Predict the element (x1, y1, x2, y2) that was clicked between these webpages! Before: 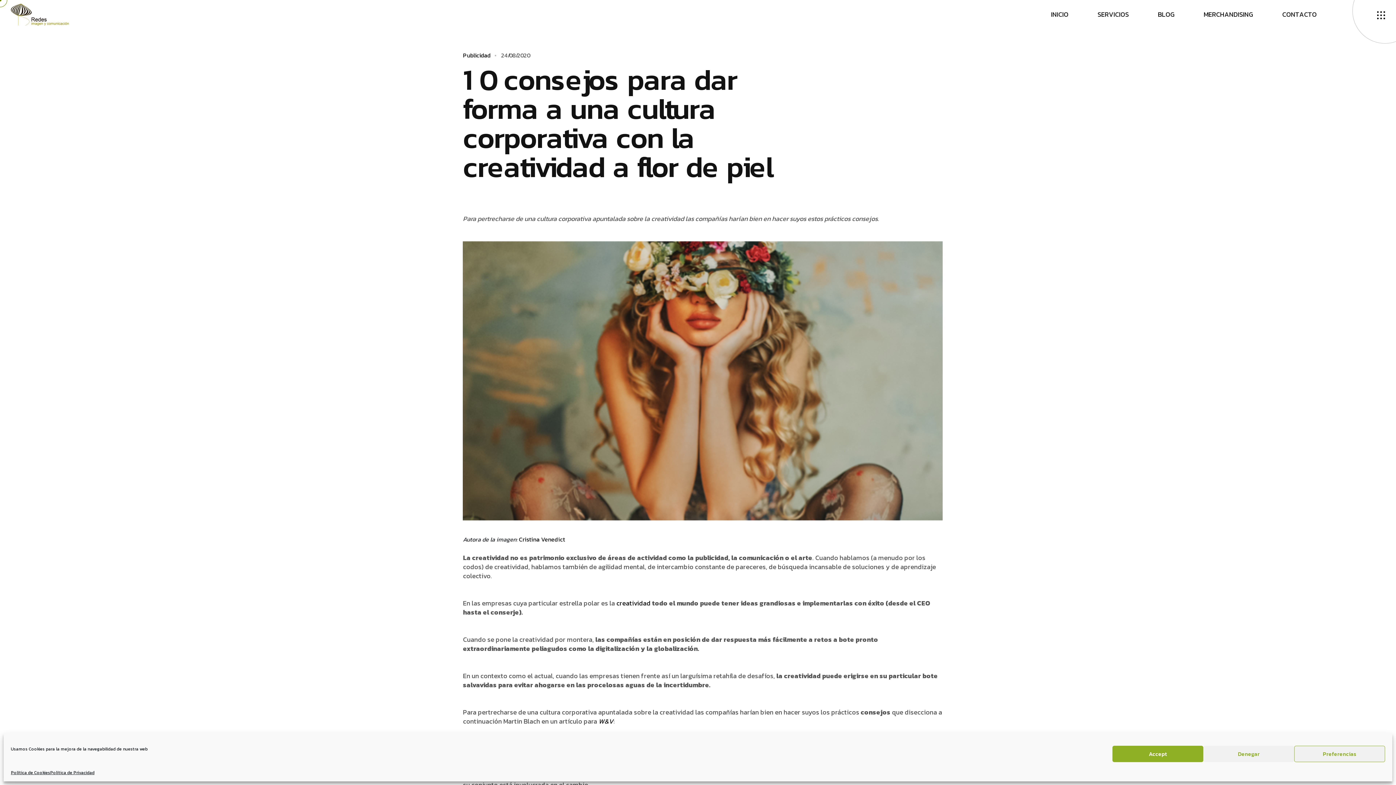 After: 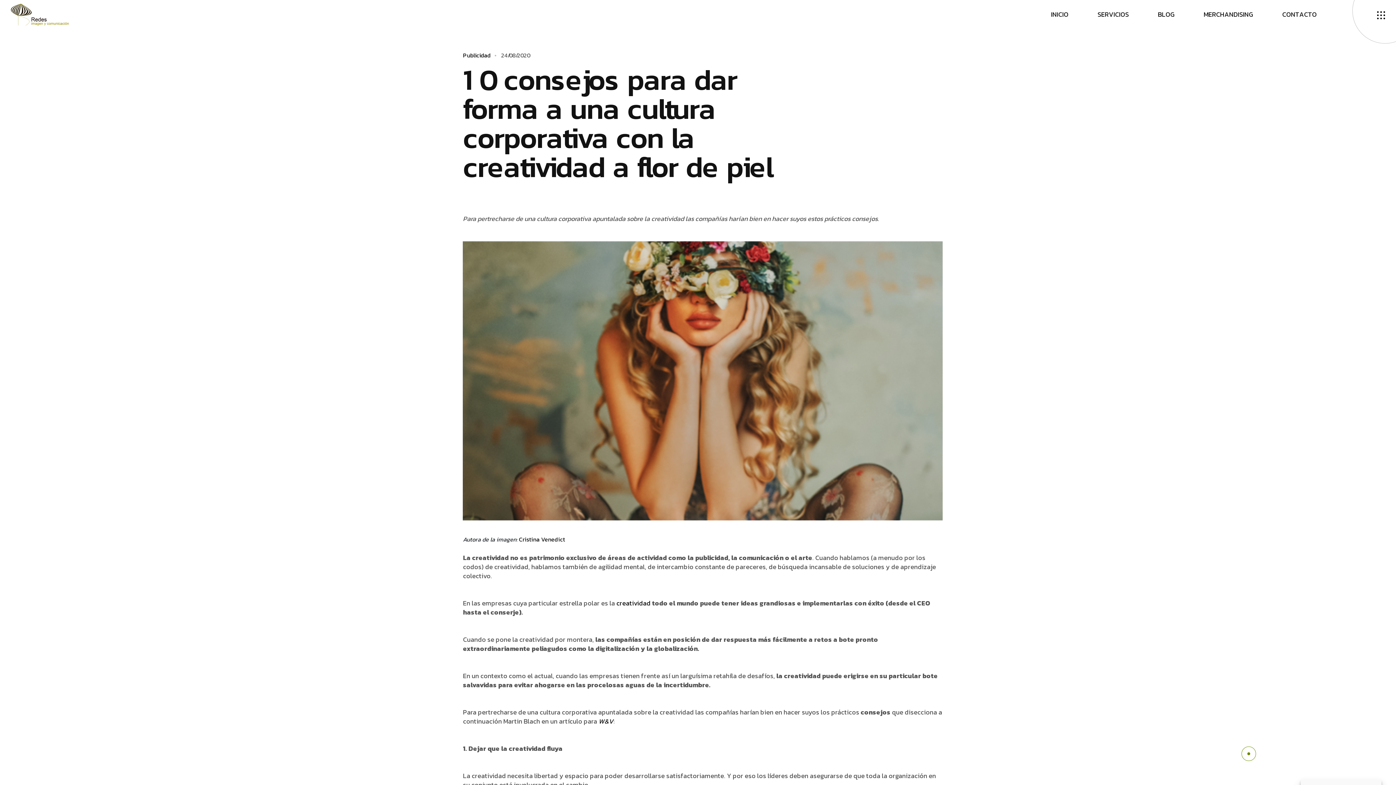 Action: bbox: (1203, 746, 1294, 762) label: Denegar